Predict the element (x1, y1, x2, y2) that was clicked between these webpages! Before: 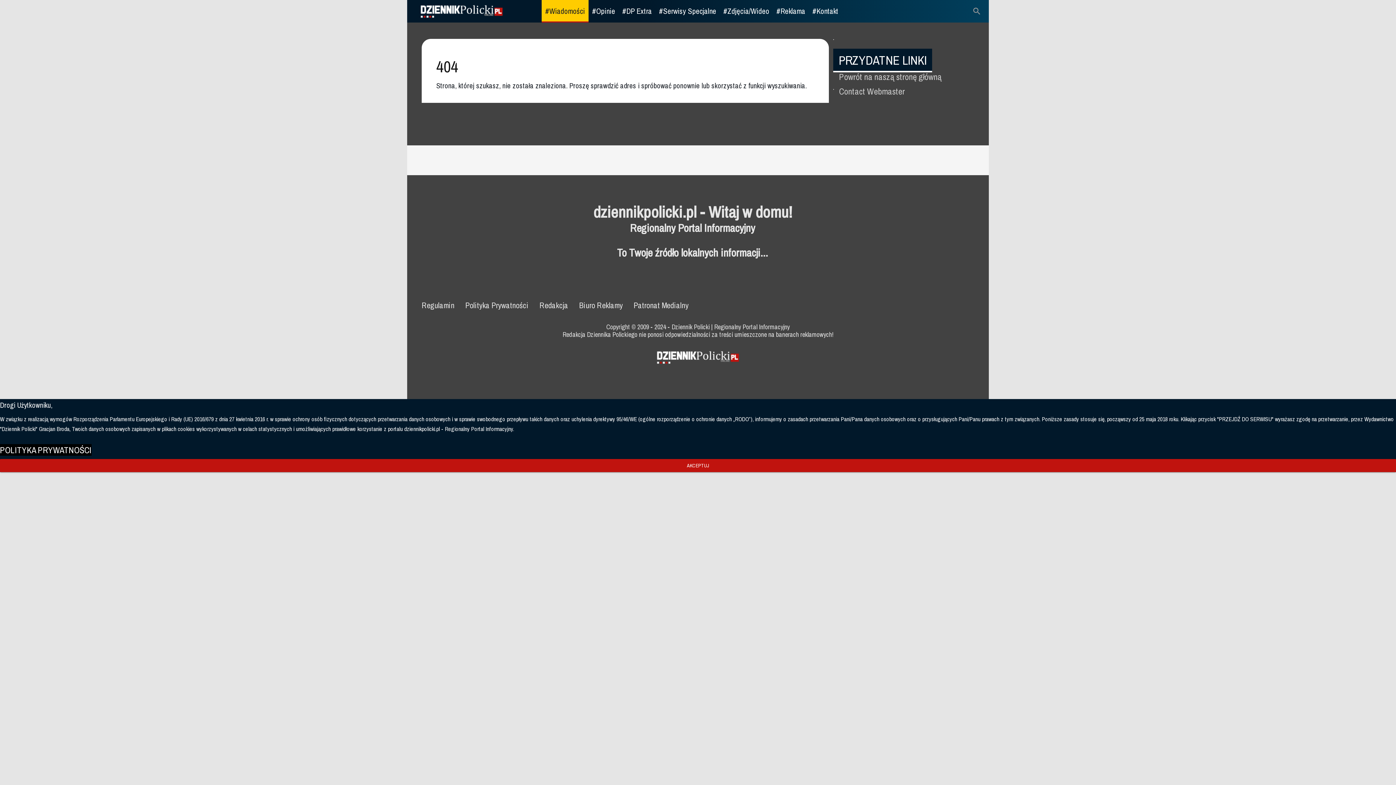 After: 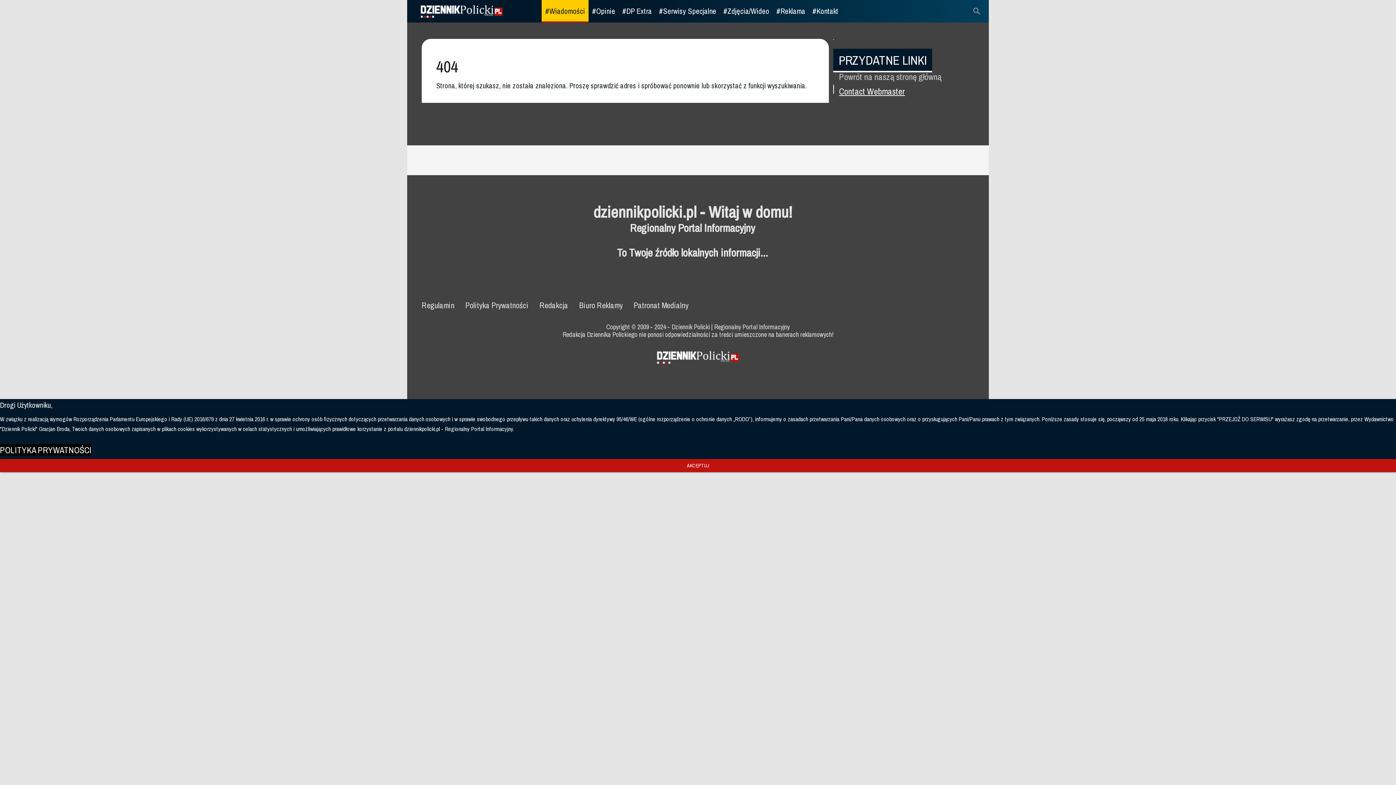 Action: label: Contact Webmaster bbox: (833, 84, 905, 98)